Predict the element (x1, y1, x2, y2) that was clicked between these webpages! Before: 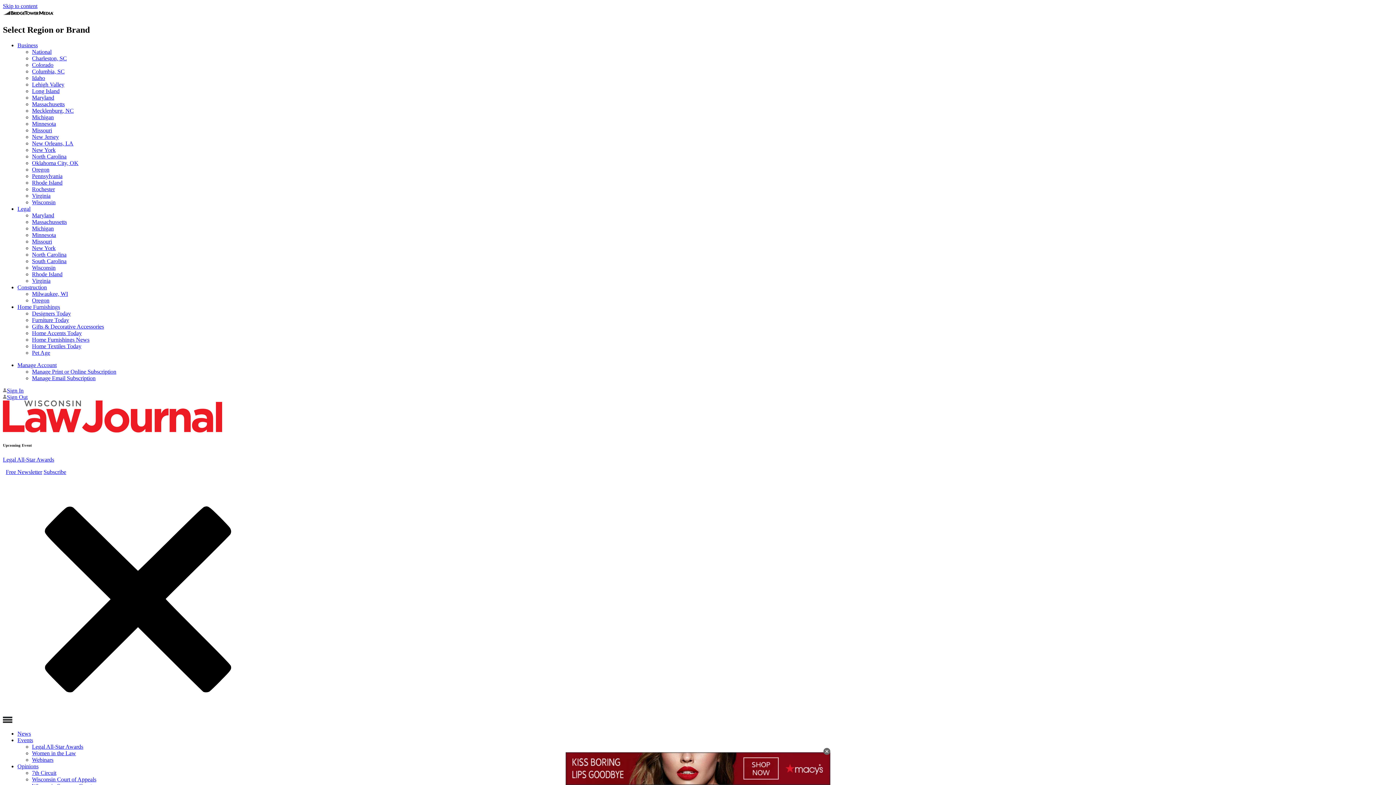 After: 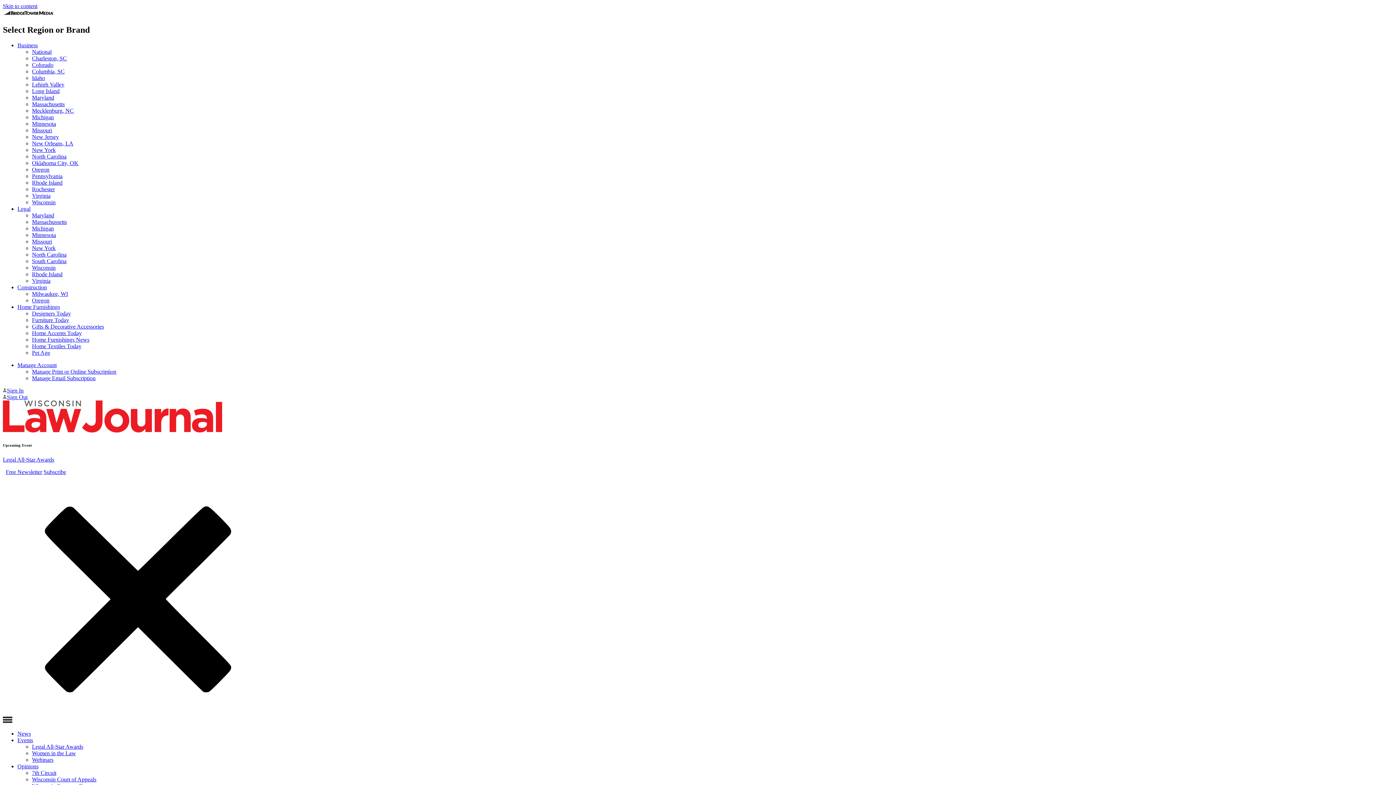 Action: label: Wisconsin Court of Appeals bbox: (32, 776, 96, 783)